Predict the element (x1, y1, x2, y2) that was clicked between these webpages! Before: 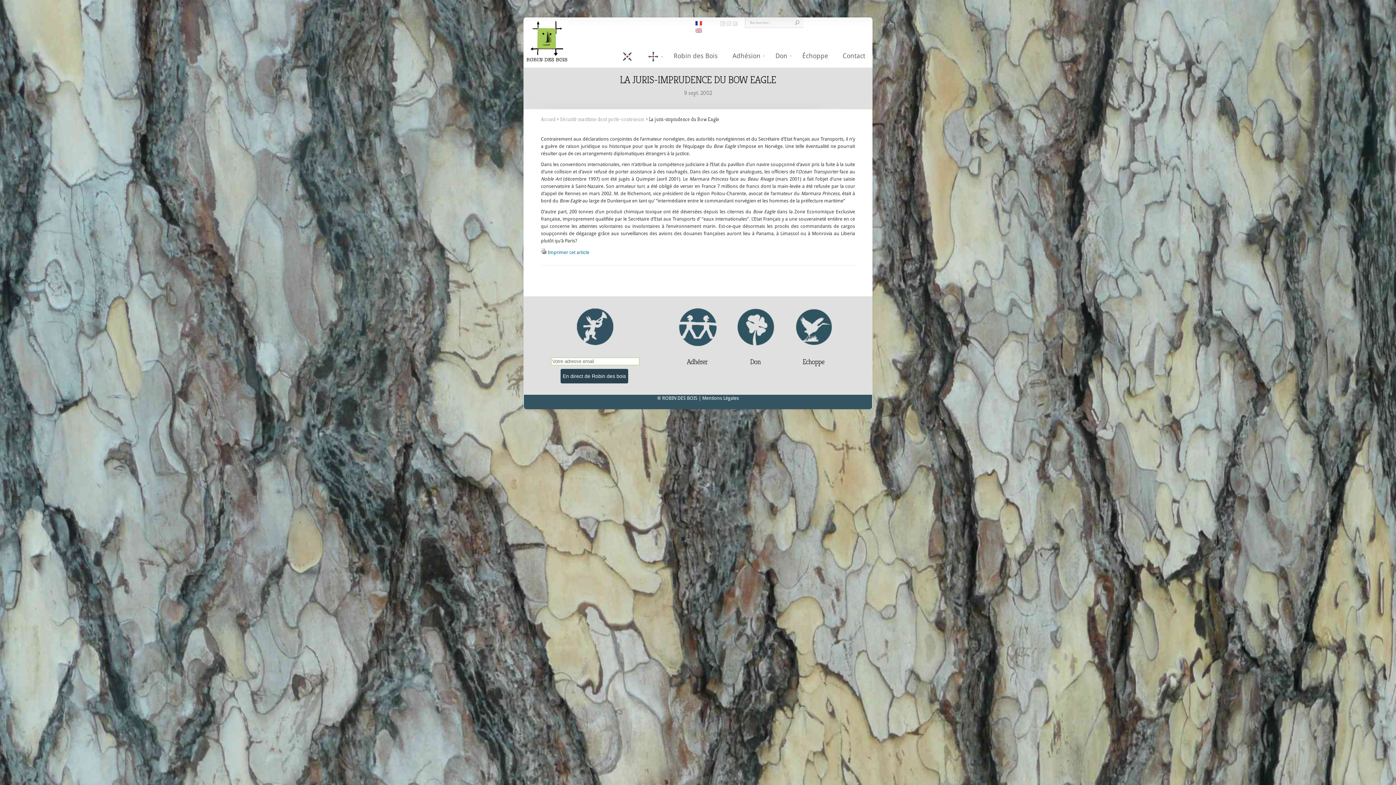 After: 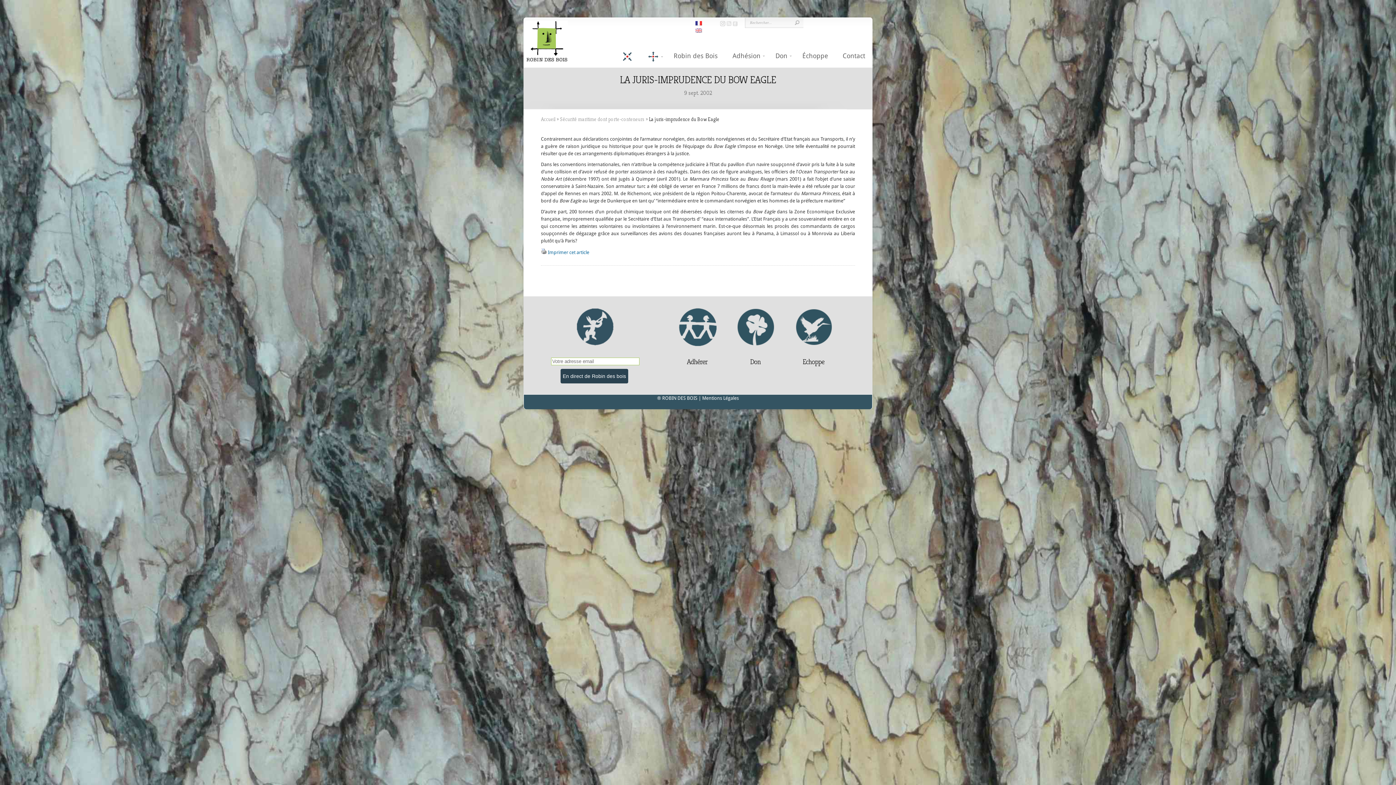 Action: bbox: (719, 21, 725, 27)